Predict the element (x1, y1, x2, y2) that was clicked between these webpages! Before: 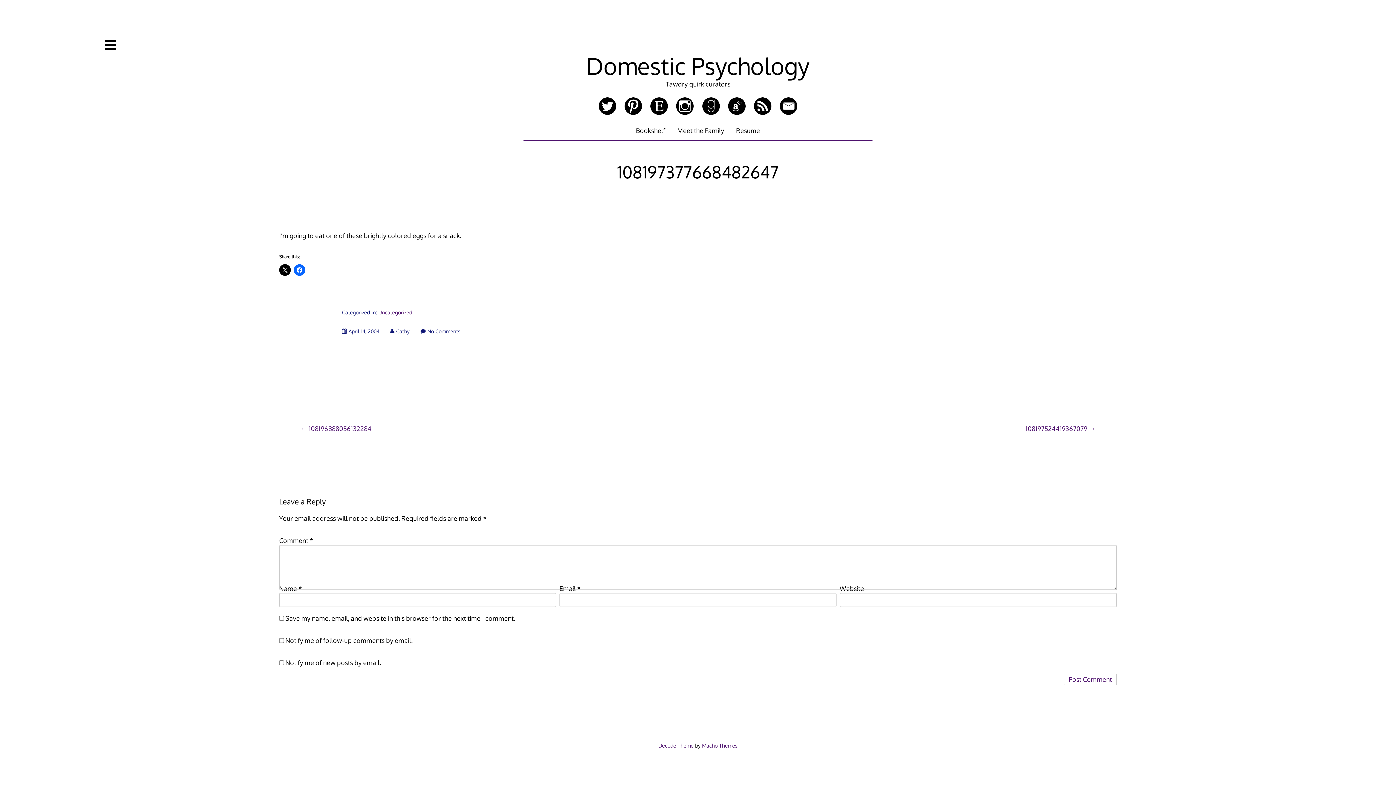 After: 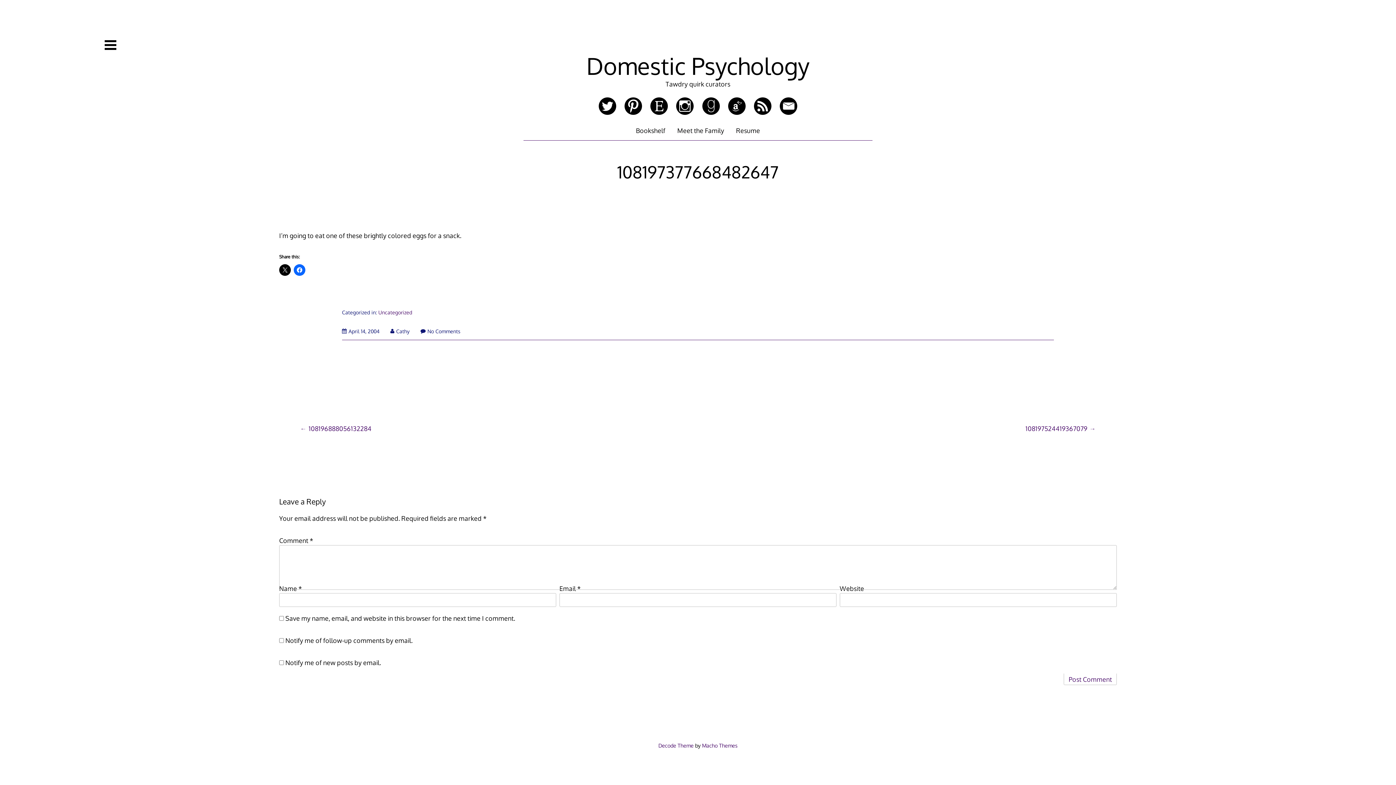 Action: bbox: (676, 108, 695, 116) label:  